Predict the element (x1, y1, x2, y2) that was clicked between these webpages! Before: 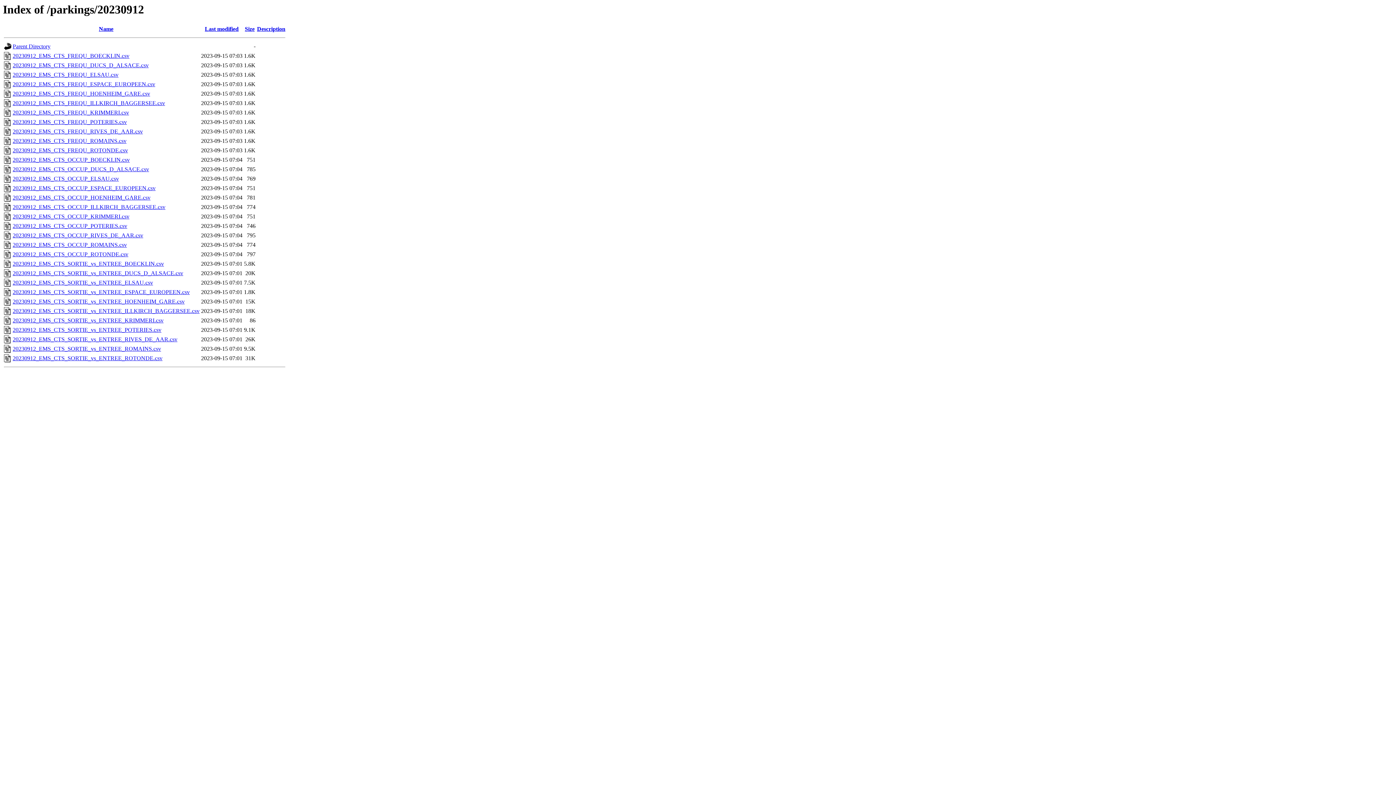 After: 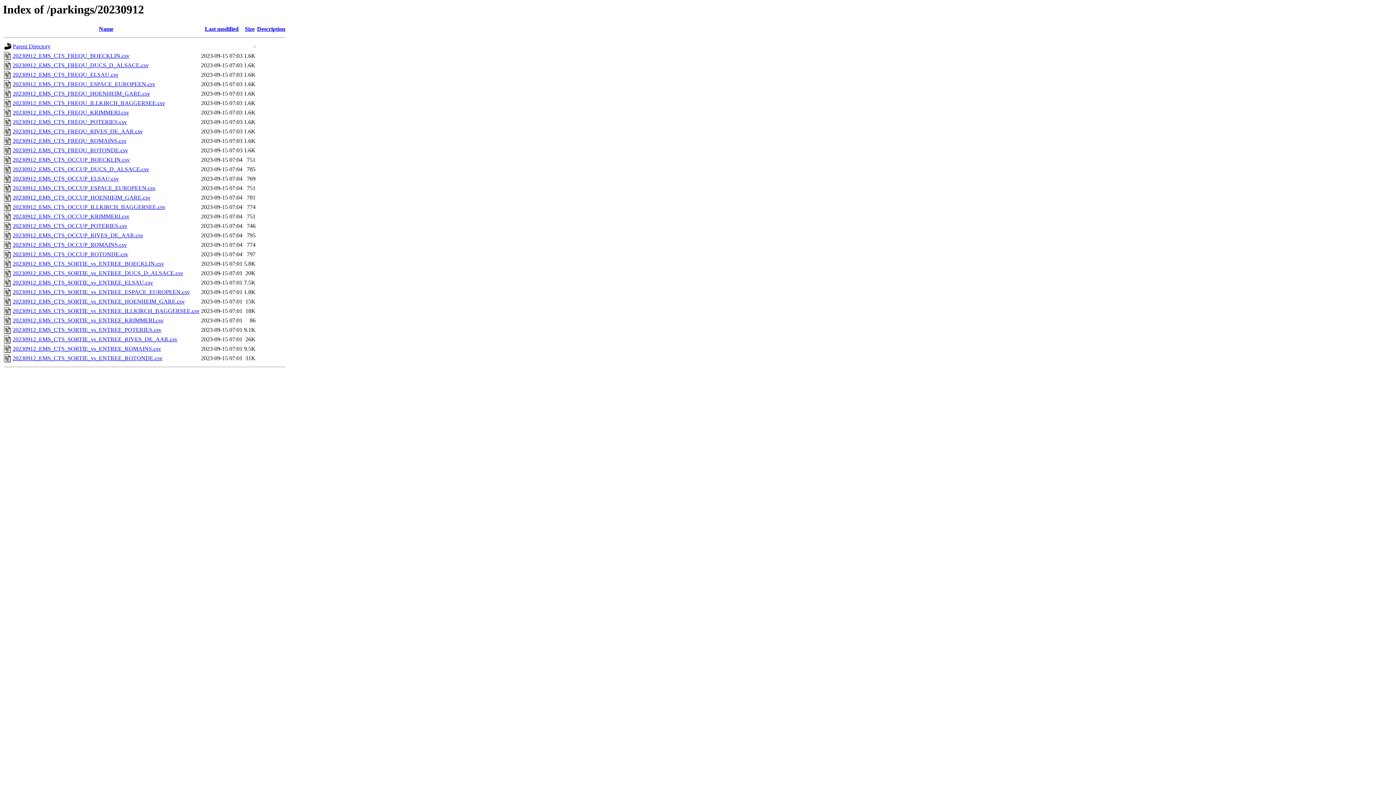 Action: label: 20230912_EMS_CTS_SORTIE_vs_ENTREE_ROMAINS.csv bbox: (12, 345, 161, 352)